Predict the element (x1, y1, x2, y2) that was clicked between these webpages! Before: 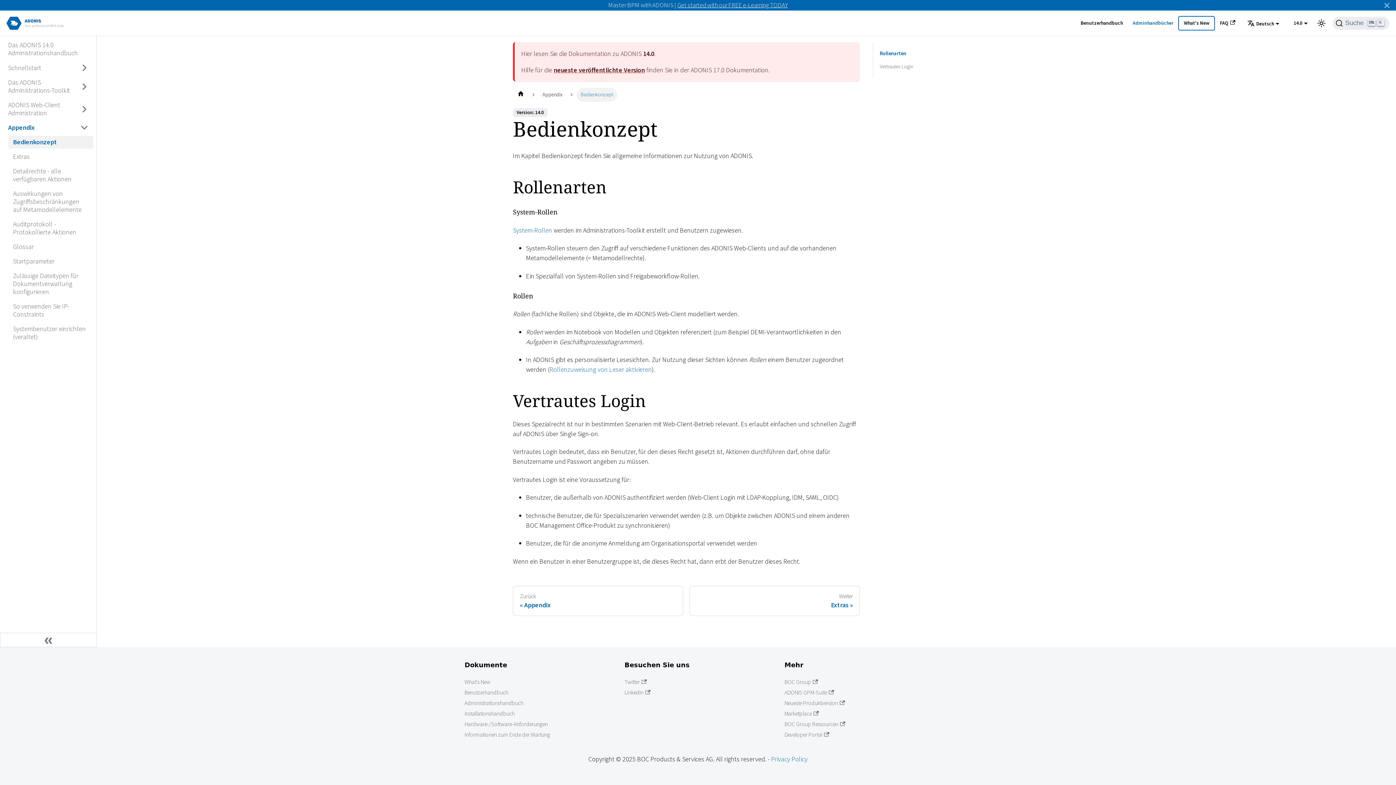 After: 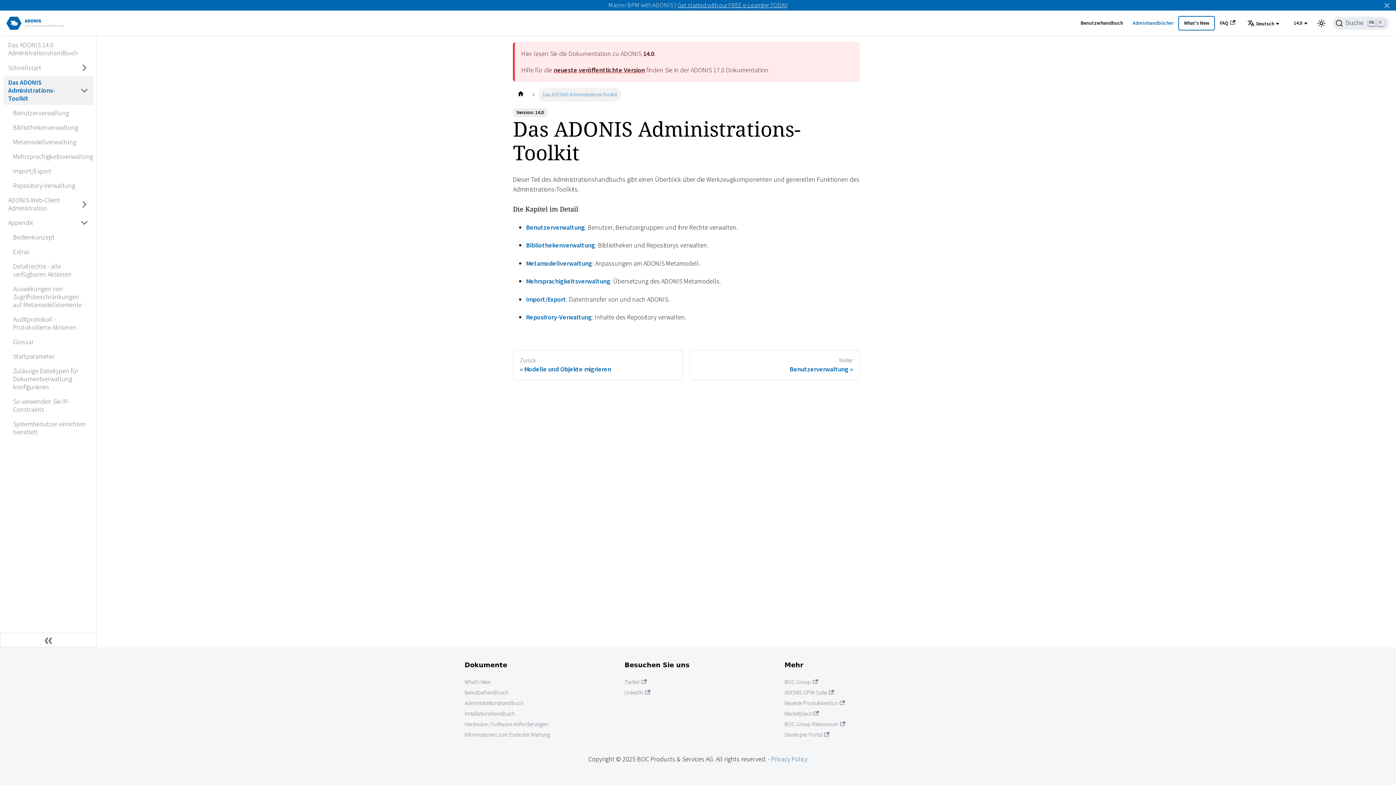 Action: label: Wechseln zu Das ADONIS Administrations-Toolkit bbox: (3, 76, 75, 96)